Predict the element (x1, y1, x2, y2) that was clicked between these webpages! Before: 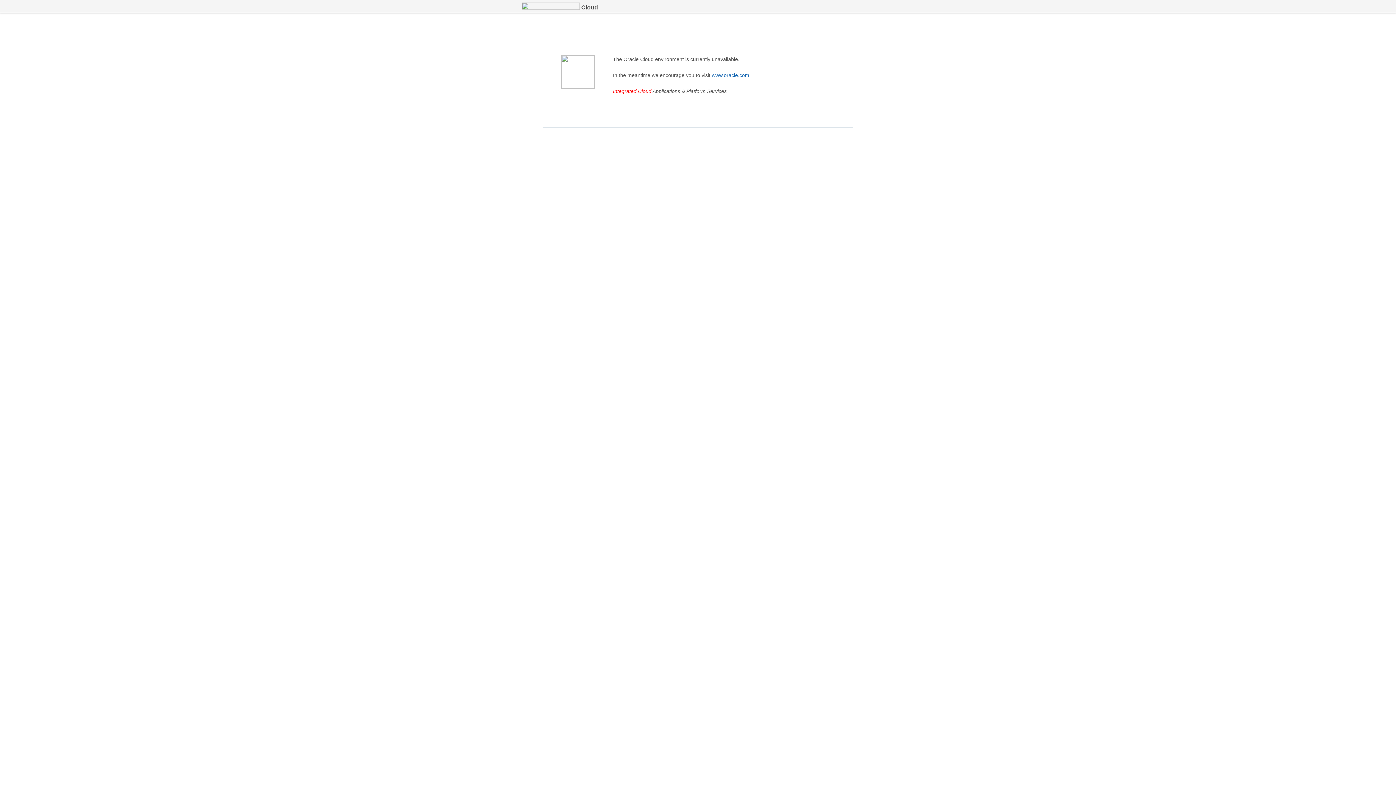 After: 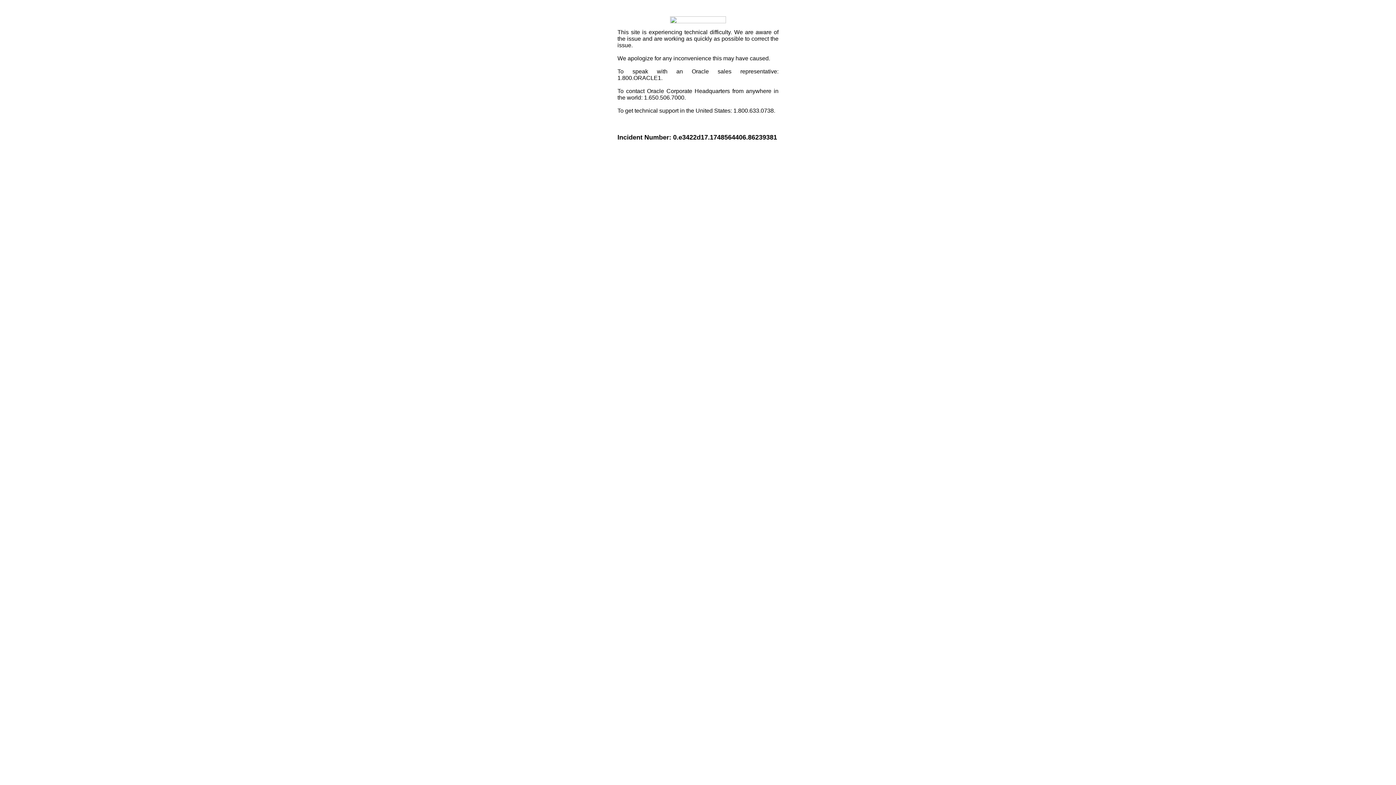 Action: bbox: (712, 72, 749, 78) label: www.oracle.com